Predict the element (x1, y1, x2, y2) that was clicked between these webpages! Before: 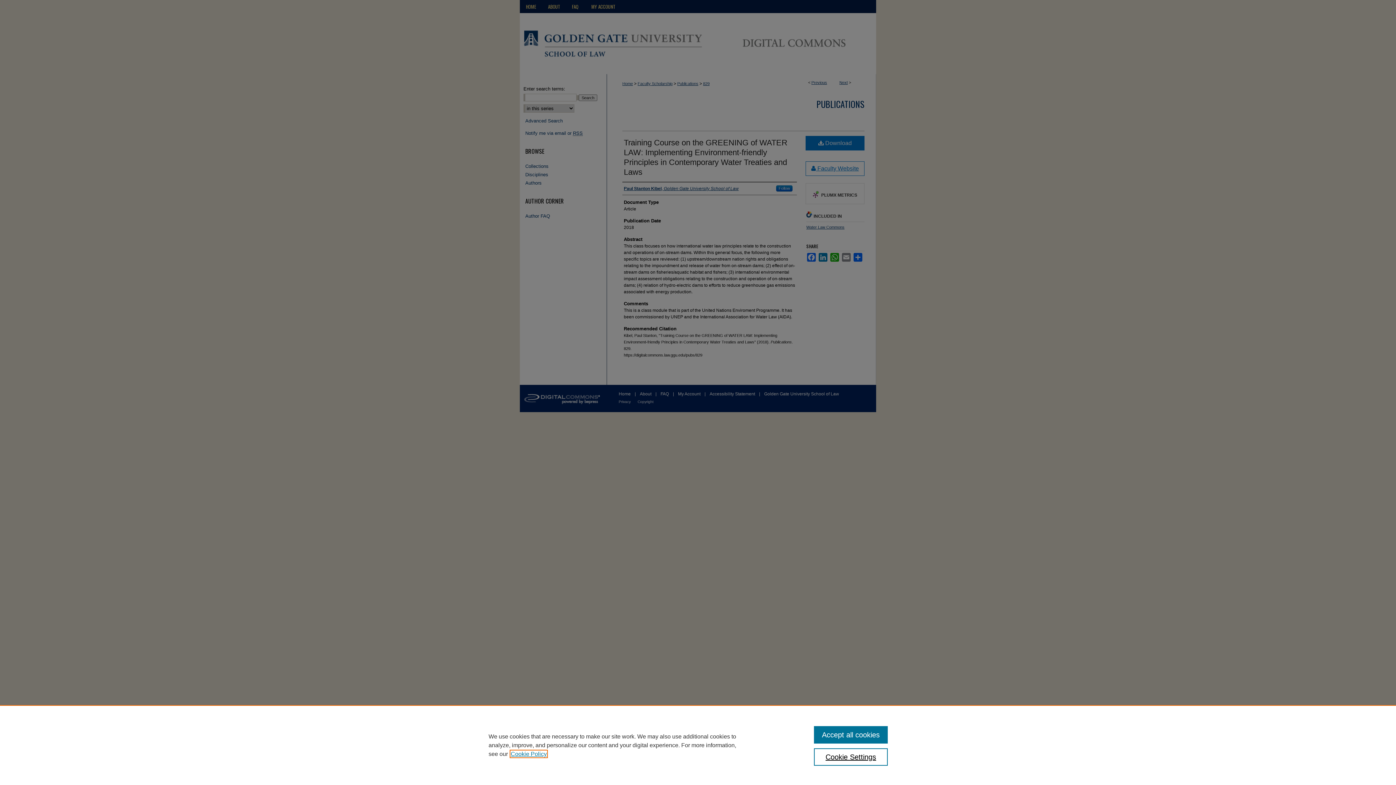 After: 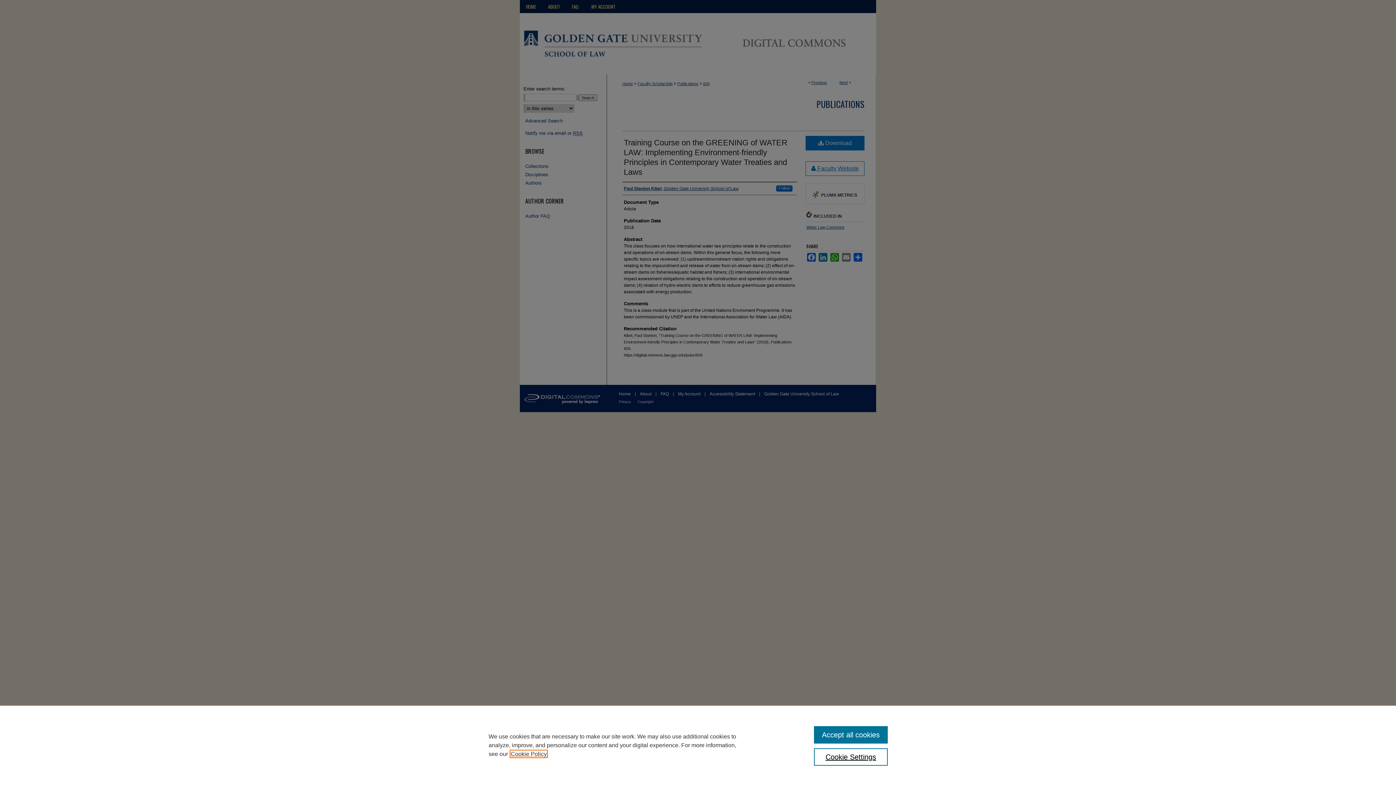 Action: label: , opens in a new tab bbox: (510, 751, 546, 757)